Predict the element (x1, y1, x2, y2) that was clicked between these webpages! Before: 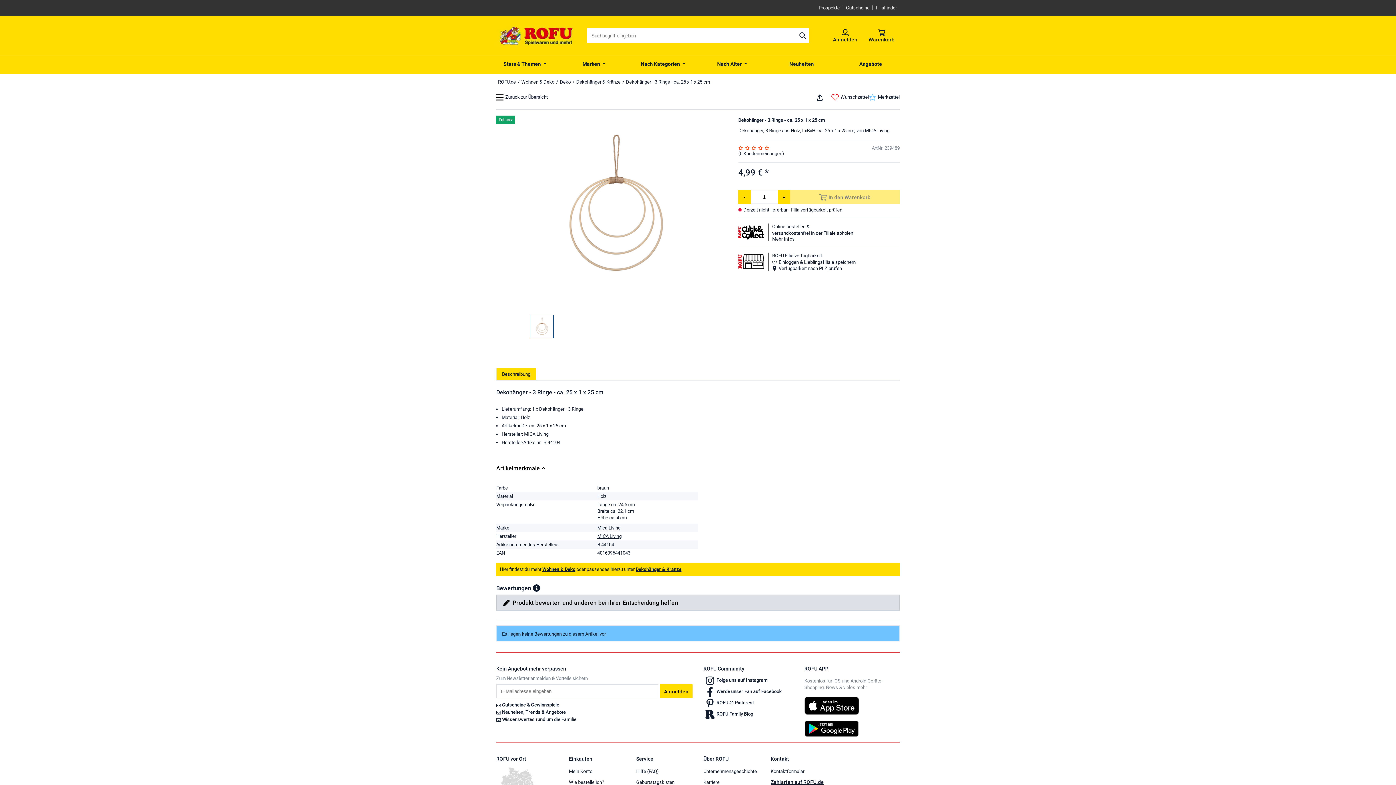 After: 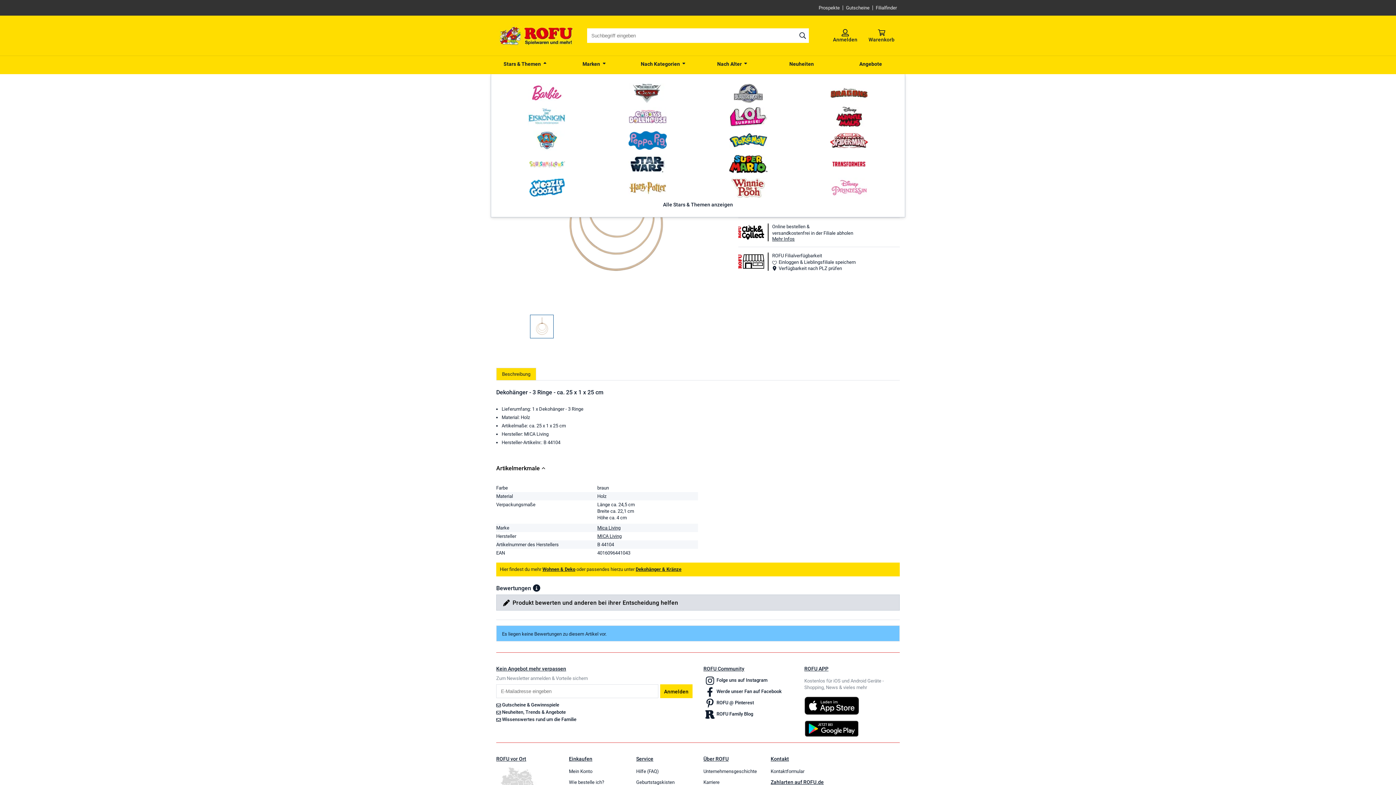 Action: bbox: (490, 56, 560, 70) label: Stars & Themen